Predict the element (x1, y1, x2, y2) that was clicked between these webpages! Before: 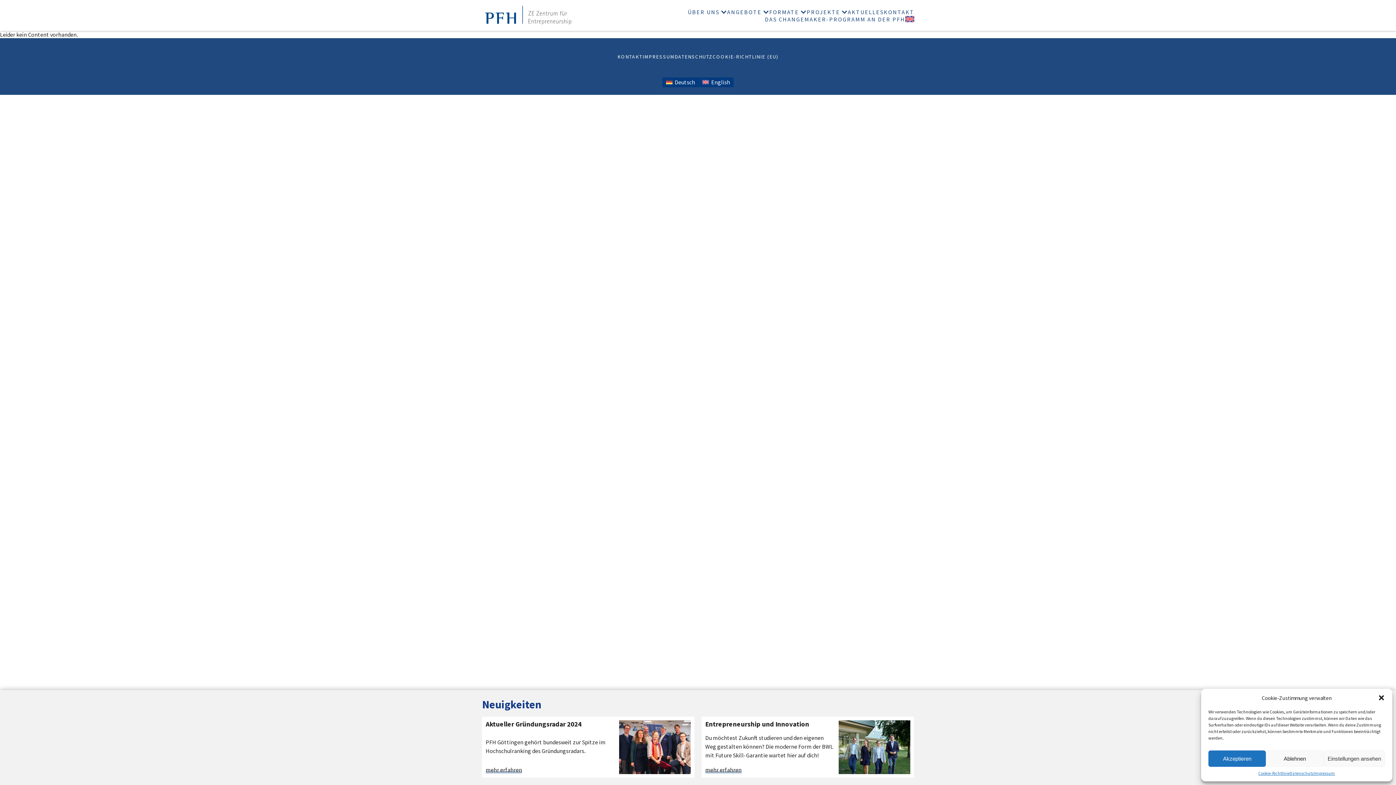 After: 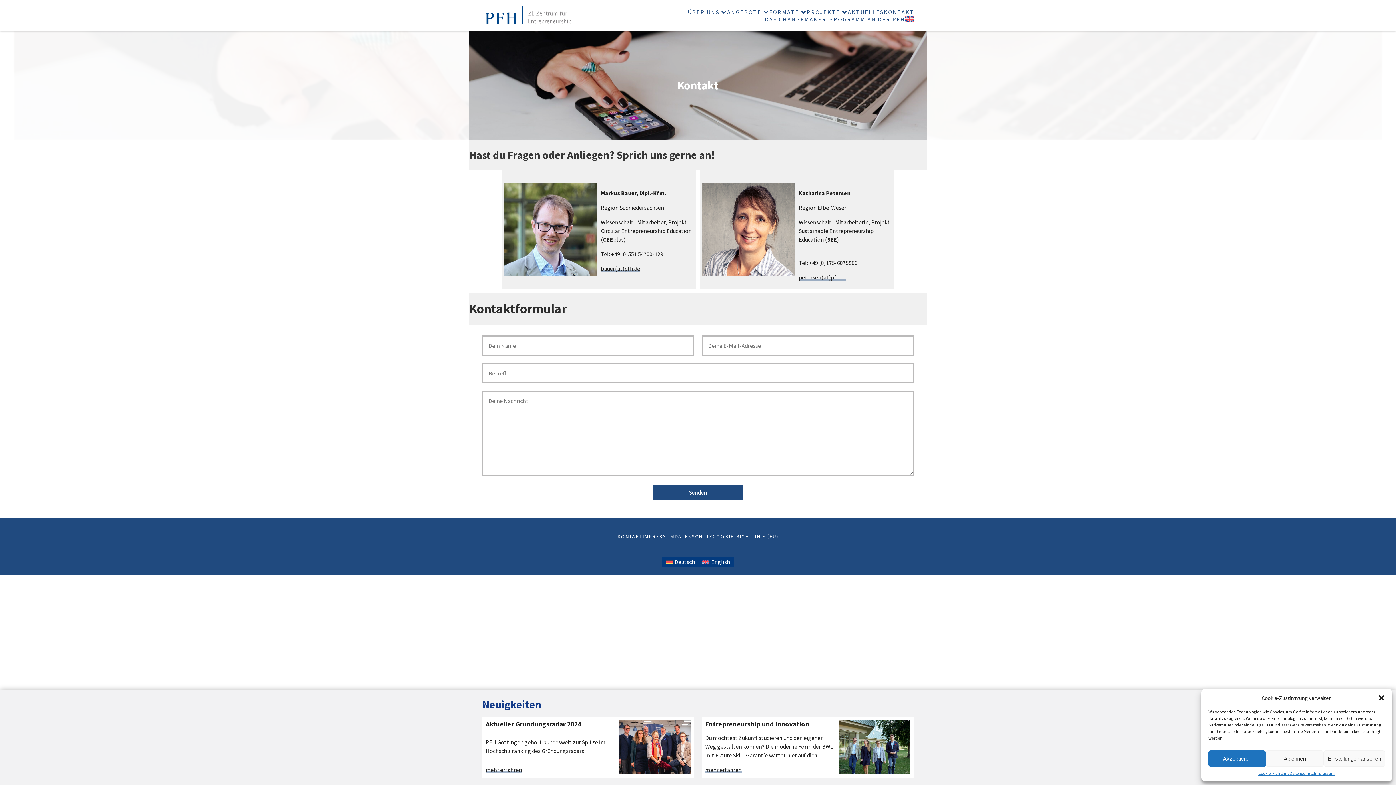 Action: label: KONTAKT bbox: (884, 8, 914, 15)